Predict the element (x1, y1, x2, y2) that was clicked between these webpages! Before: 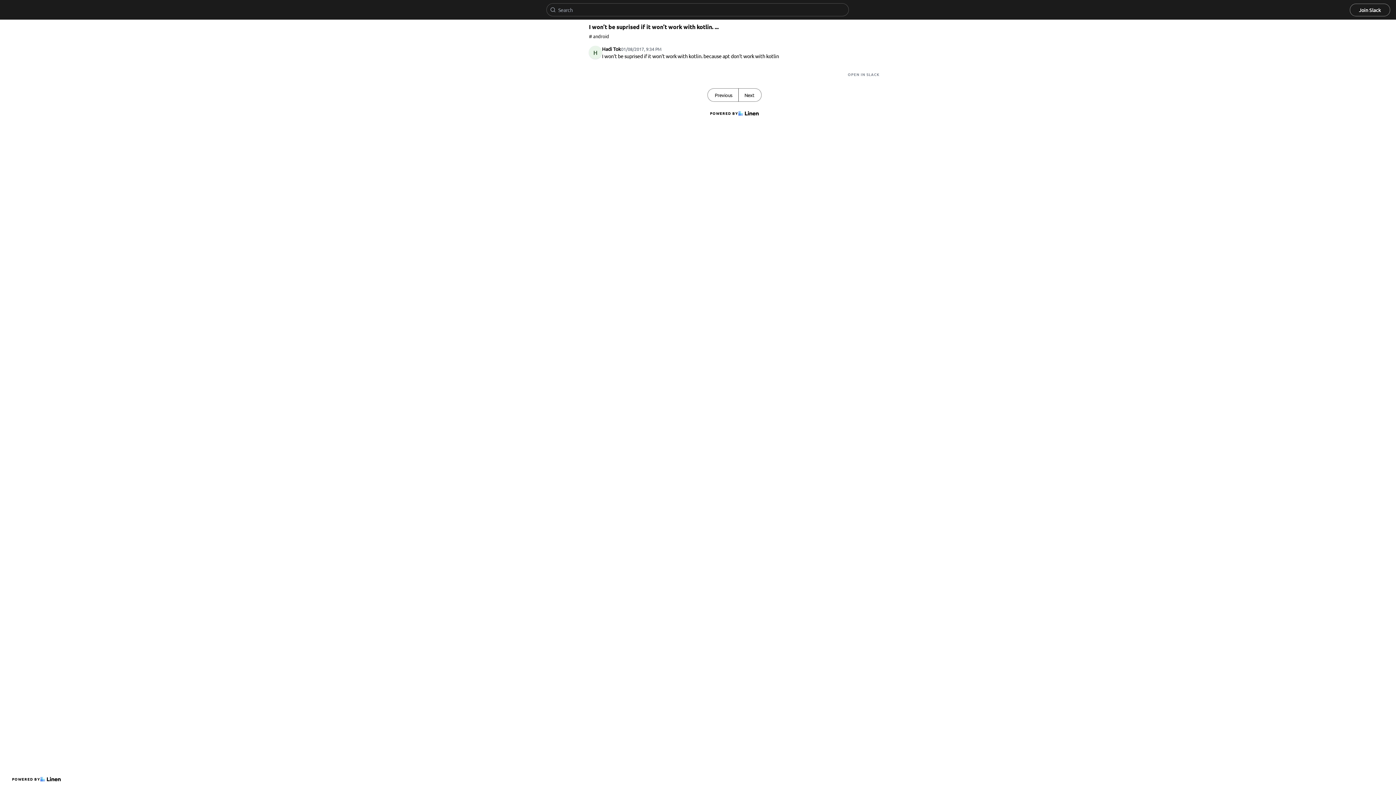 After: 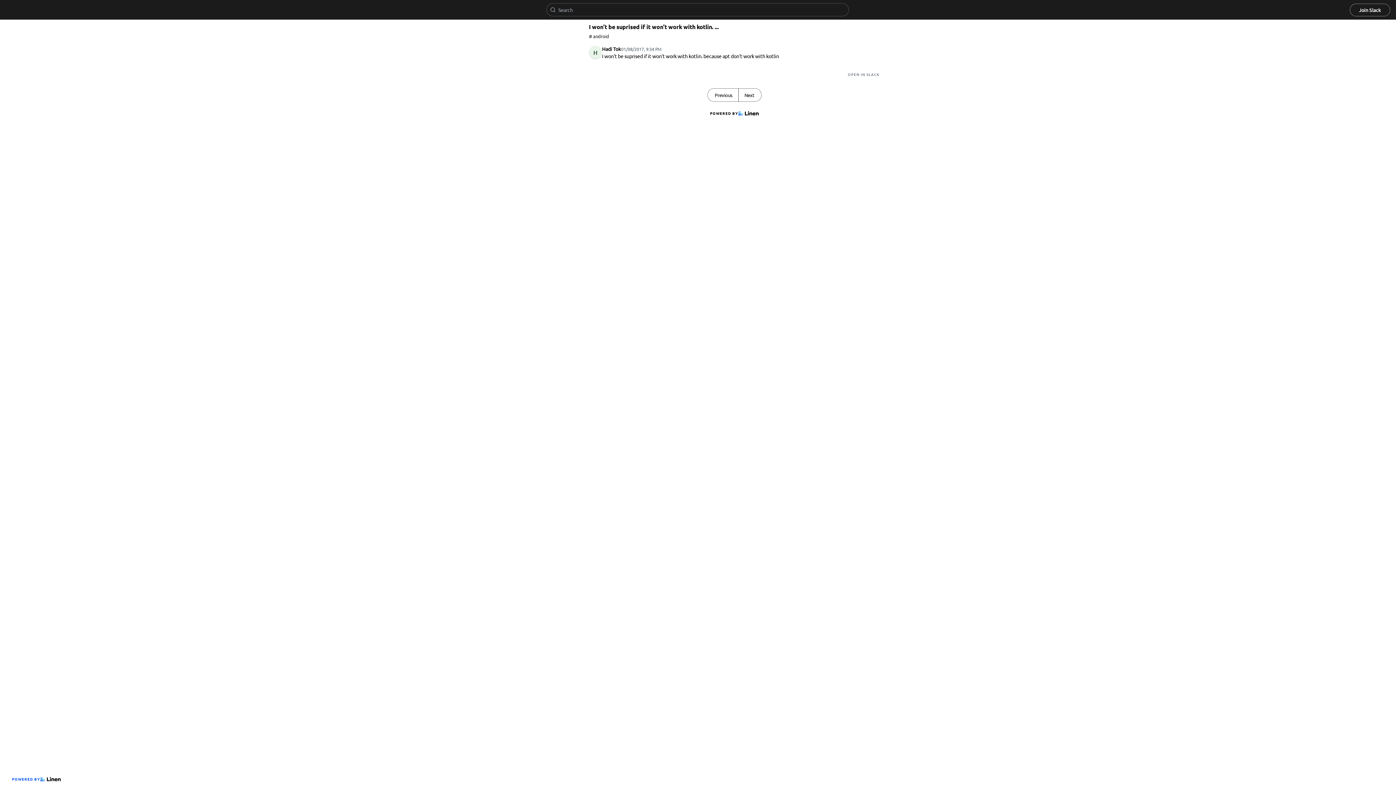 Action: bbox: (9, 773, 63, 785) label: POWERED BY